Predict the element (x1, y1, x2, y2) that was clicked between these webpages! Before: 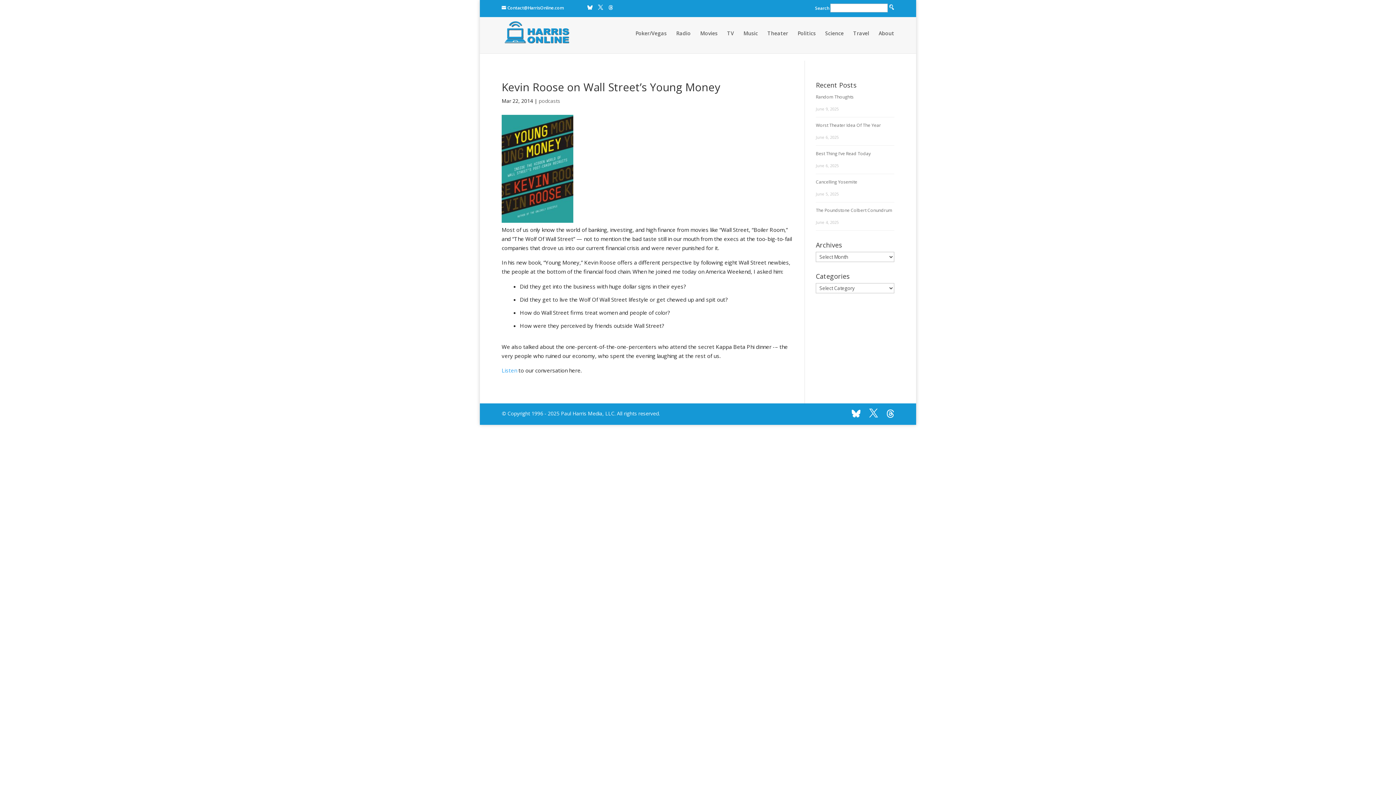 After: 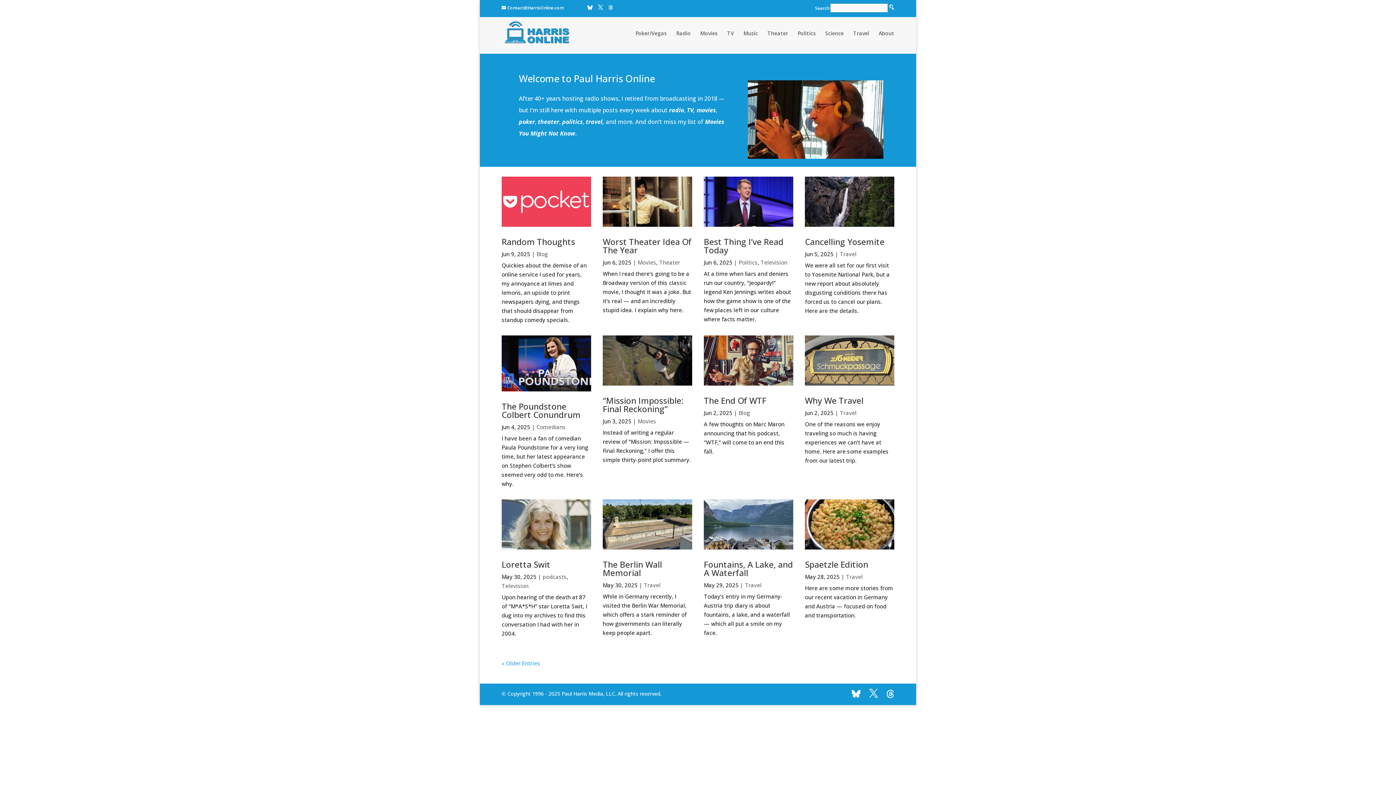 Action: bbox: (503, 30, 570, 38)